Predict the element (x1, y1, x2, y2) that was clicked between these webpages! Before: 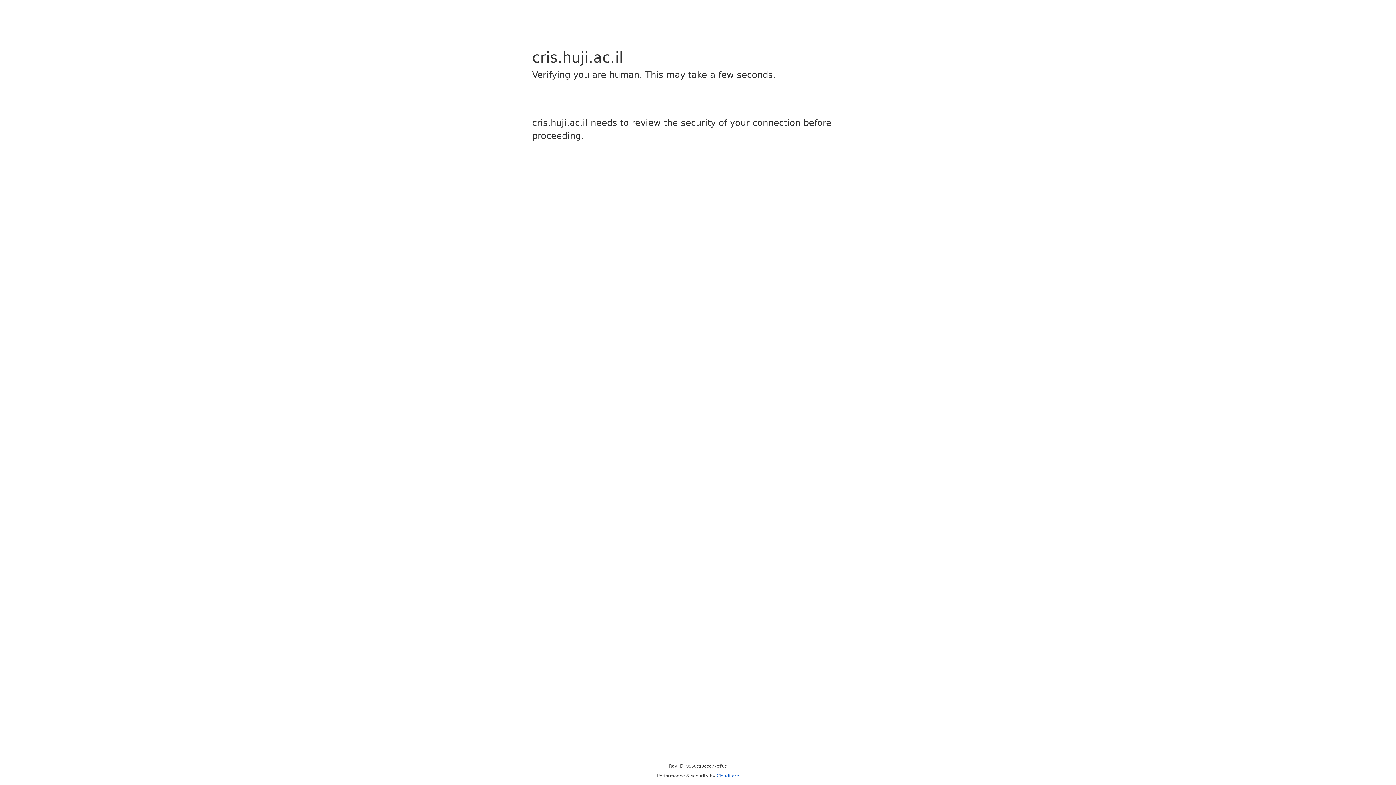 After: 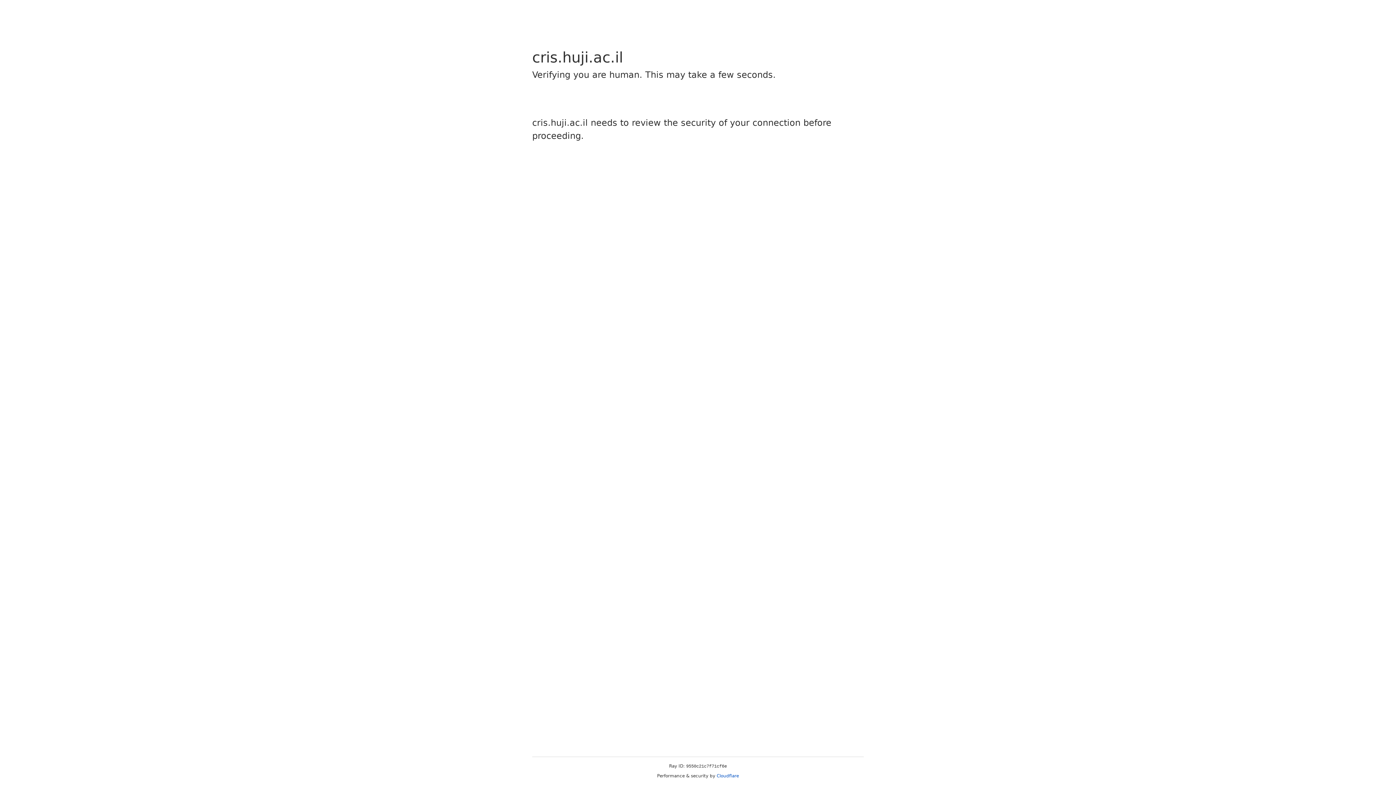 Action: bbox: (716, 773, 739, 778) label: Cloudflare